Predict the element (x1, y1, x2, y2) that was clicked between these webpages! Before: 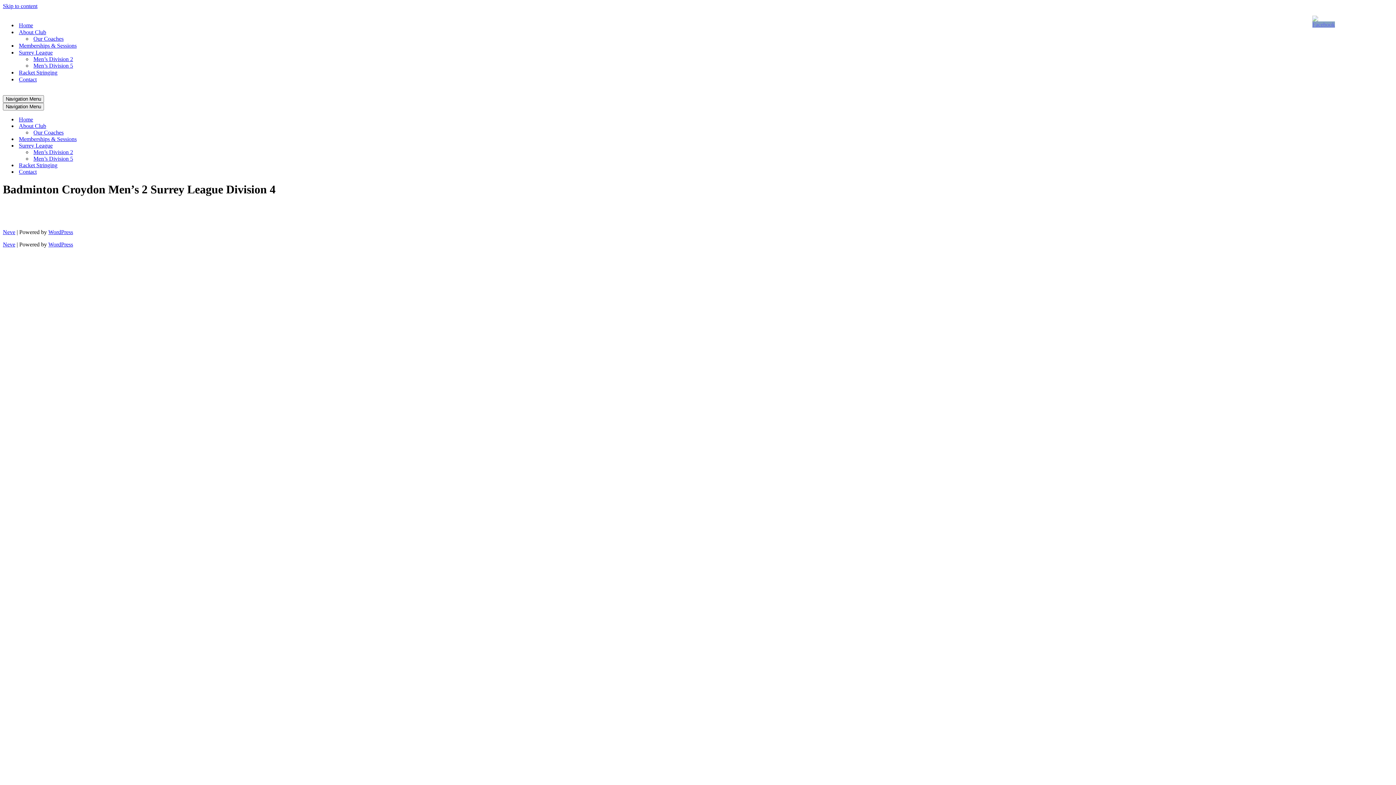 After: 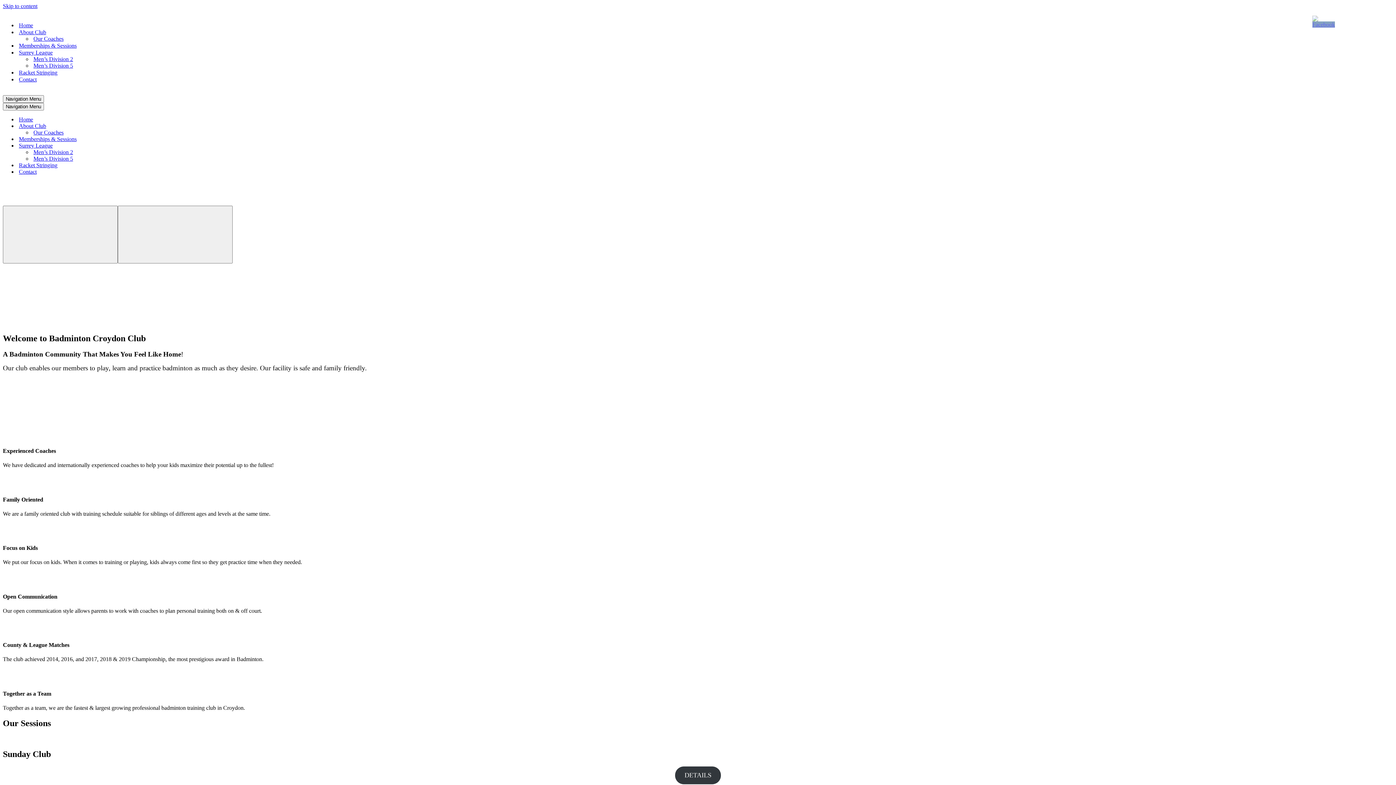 Action: bbox: (2, 9, 1393, 16) label: BADMINTON CROYDON CLUB BADMINTON CROYDON CLUB